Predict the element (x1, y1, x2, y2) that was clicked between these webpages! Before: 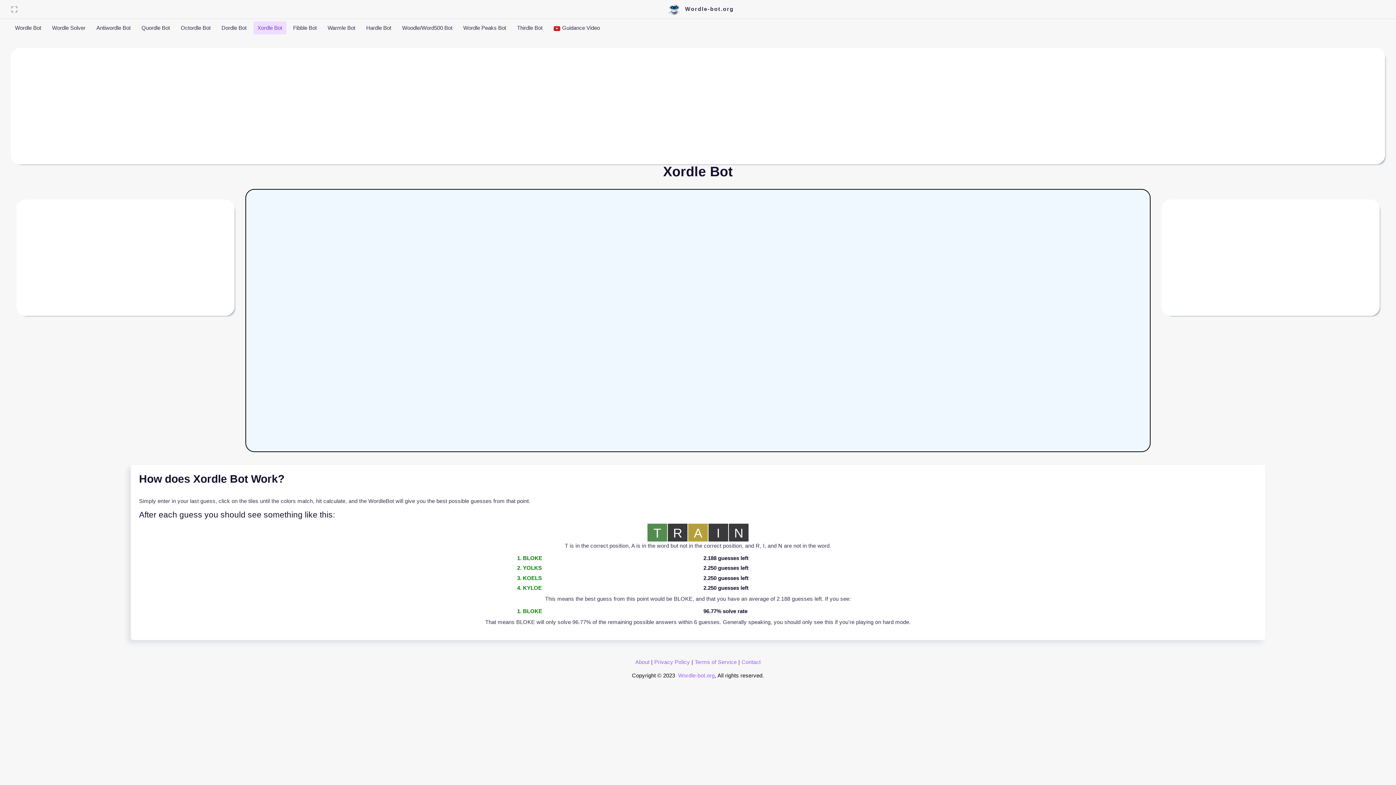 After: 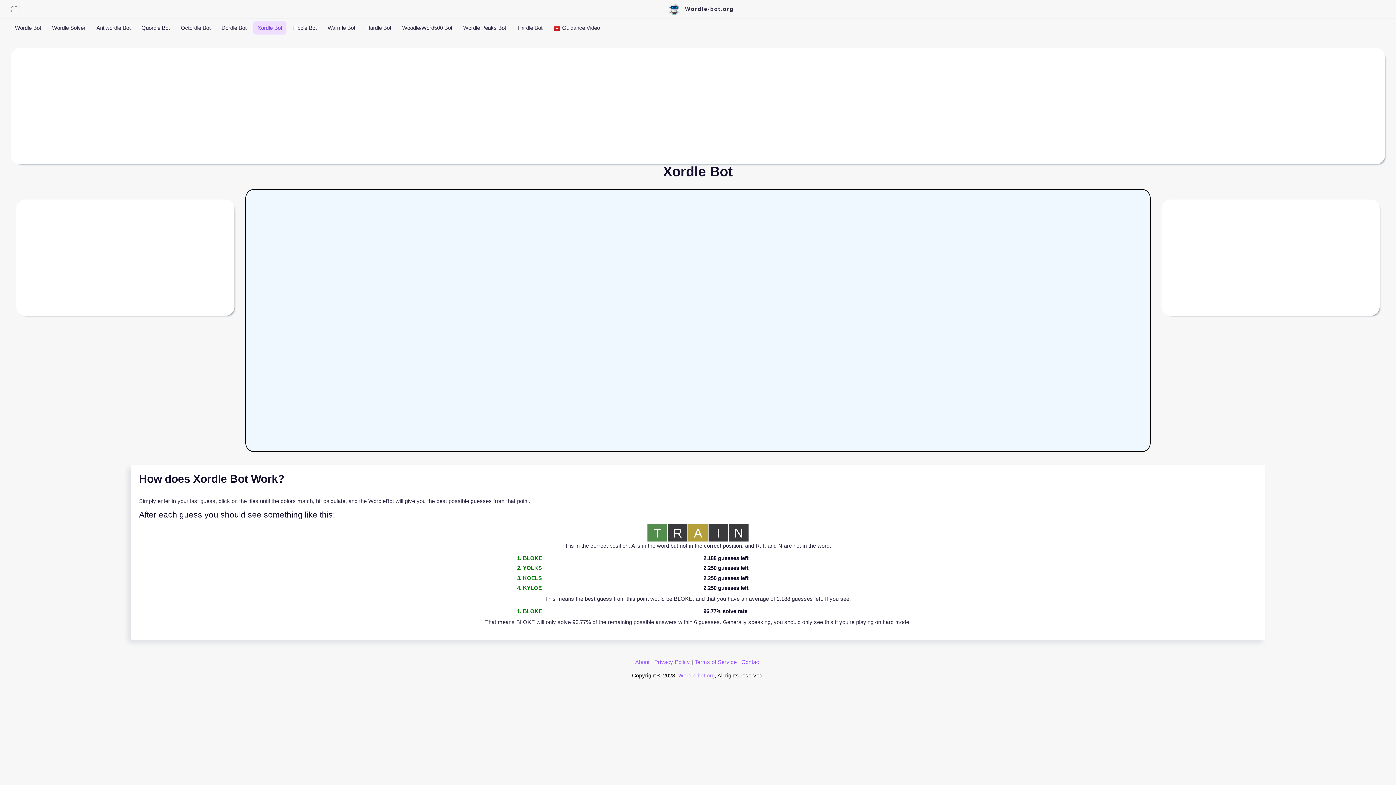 Action: label: Contact bbox: (741, 659, 760, 665)